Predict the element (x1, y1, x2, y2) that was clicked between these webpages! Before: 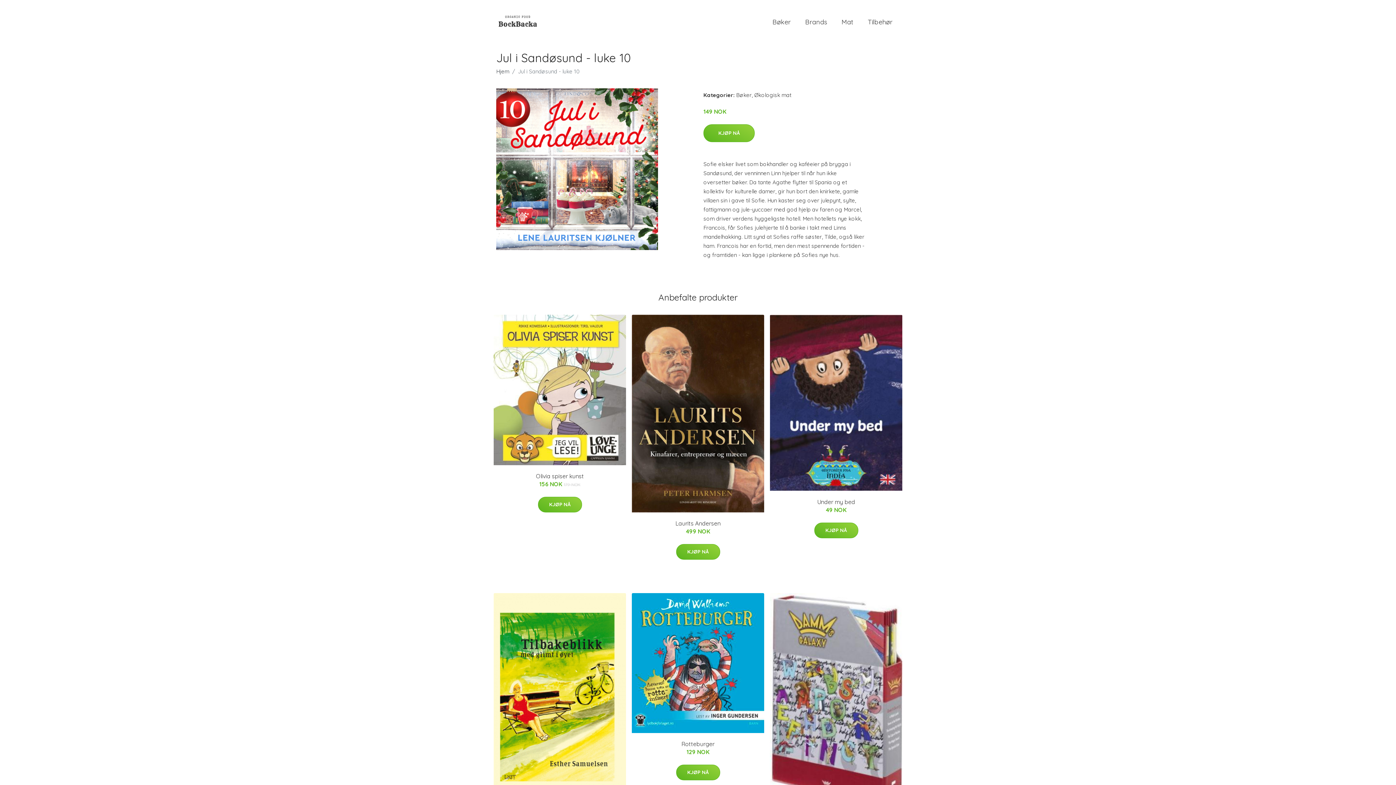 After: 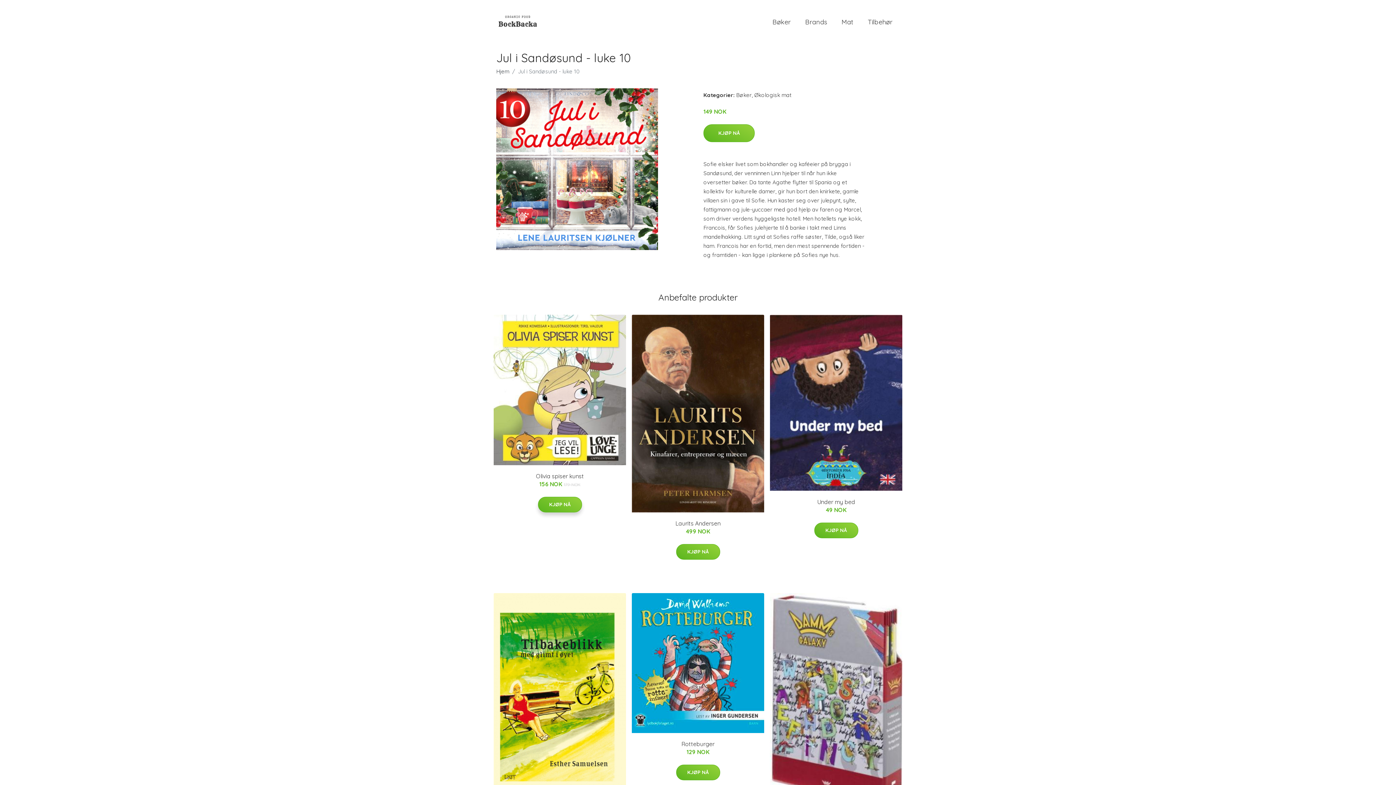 Action: bbox: (538, 496, 582, 512) label: KJØP NÅ